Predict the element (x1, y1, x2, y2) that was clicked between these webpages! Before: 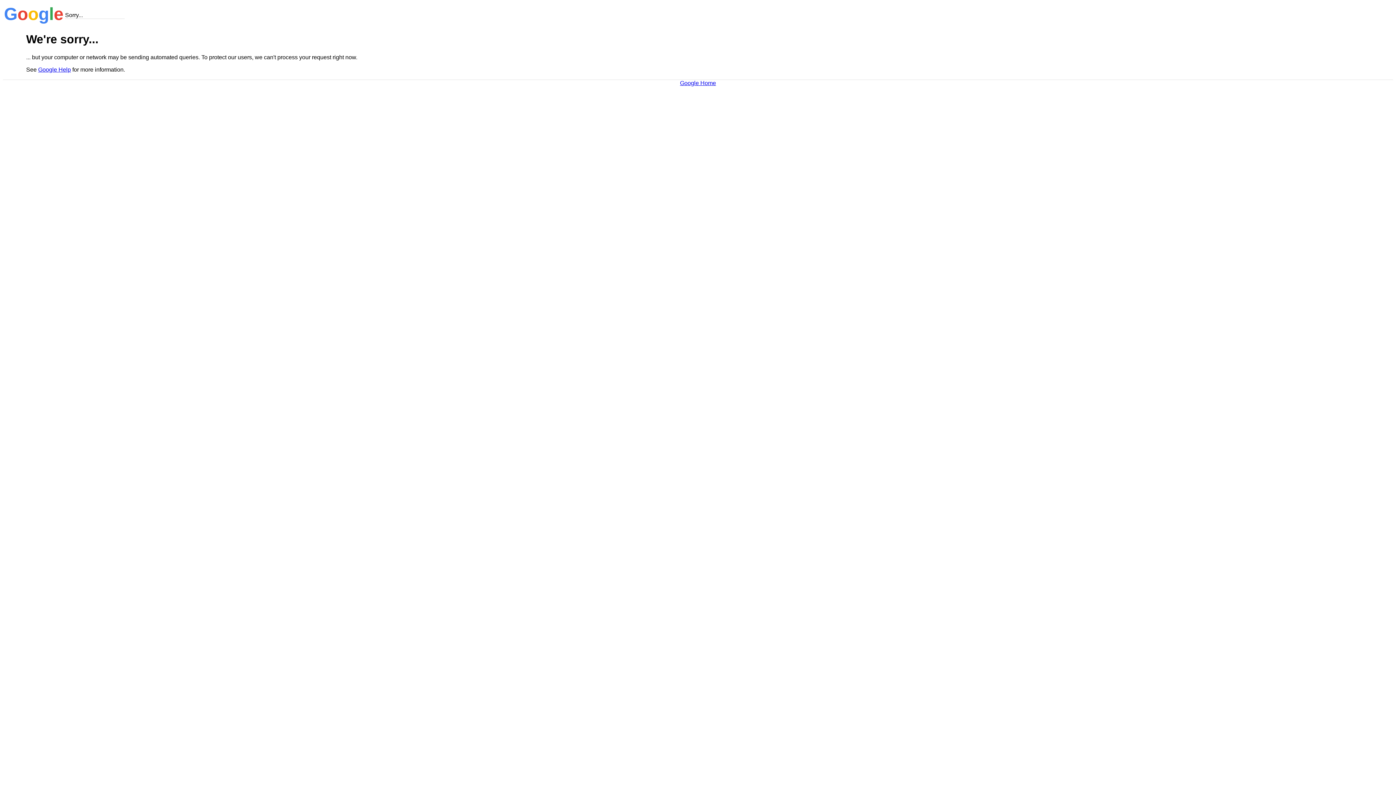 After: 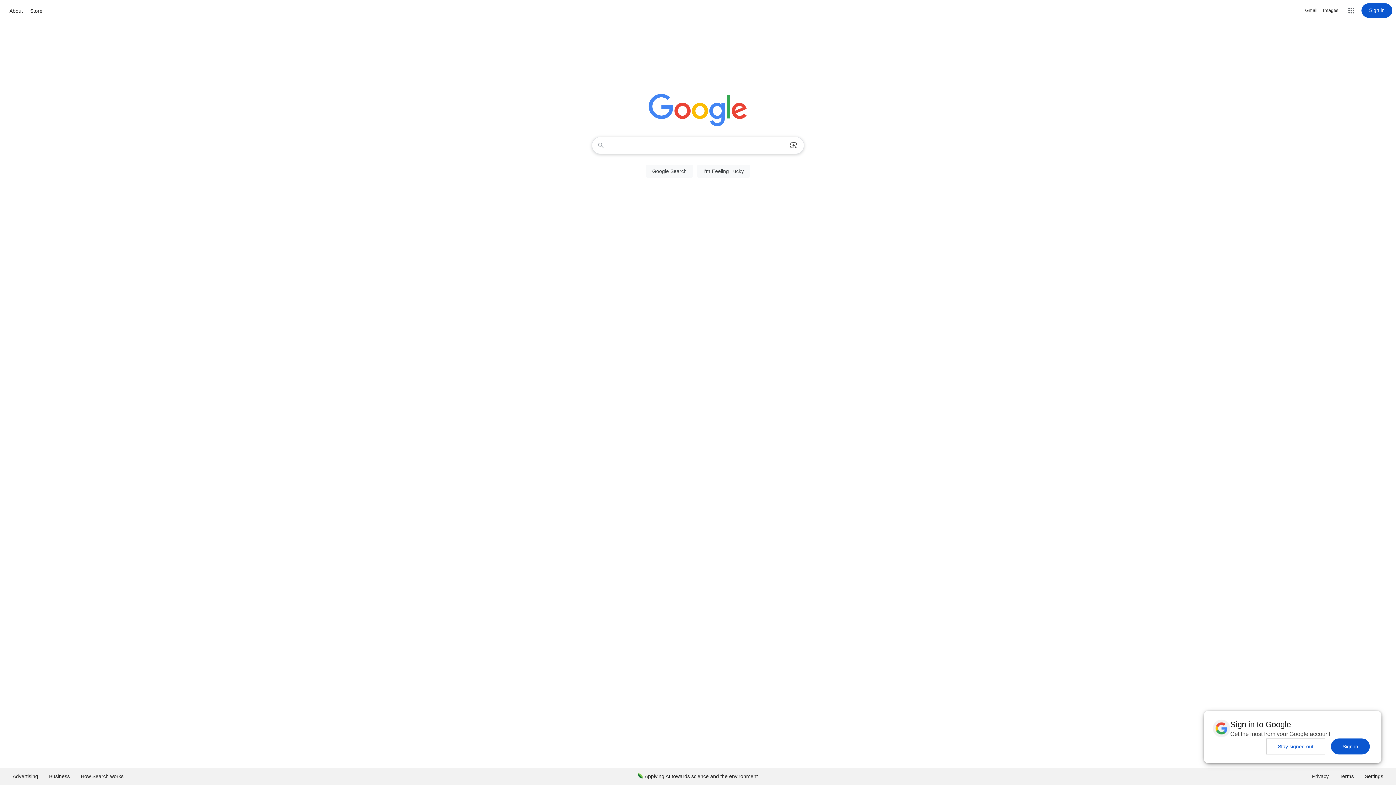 Action: label: Google Home bbox: (680, 79, 716, 86)